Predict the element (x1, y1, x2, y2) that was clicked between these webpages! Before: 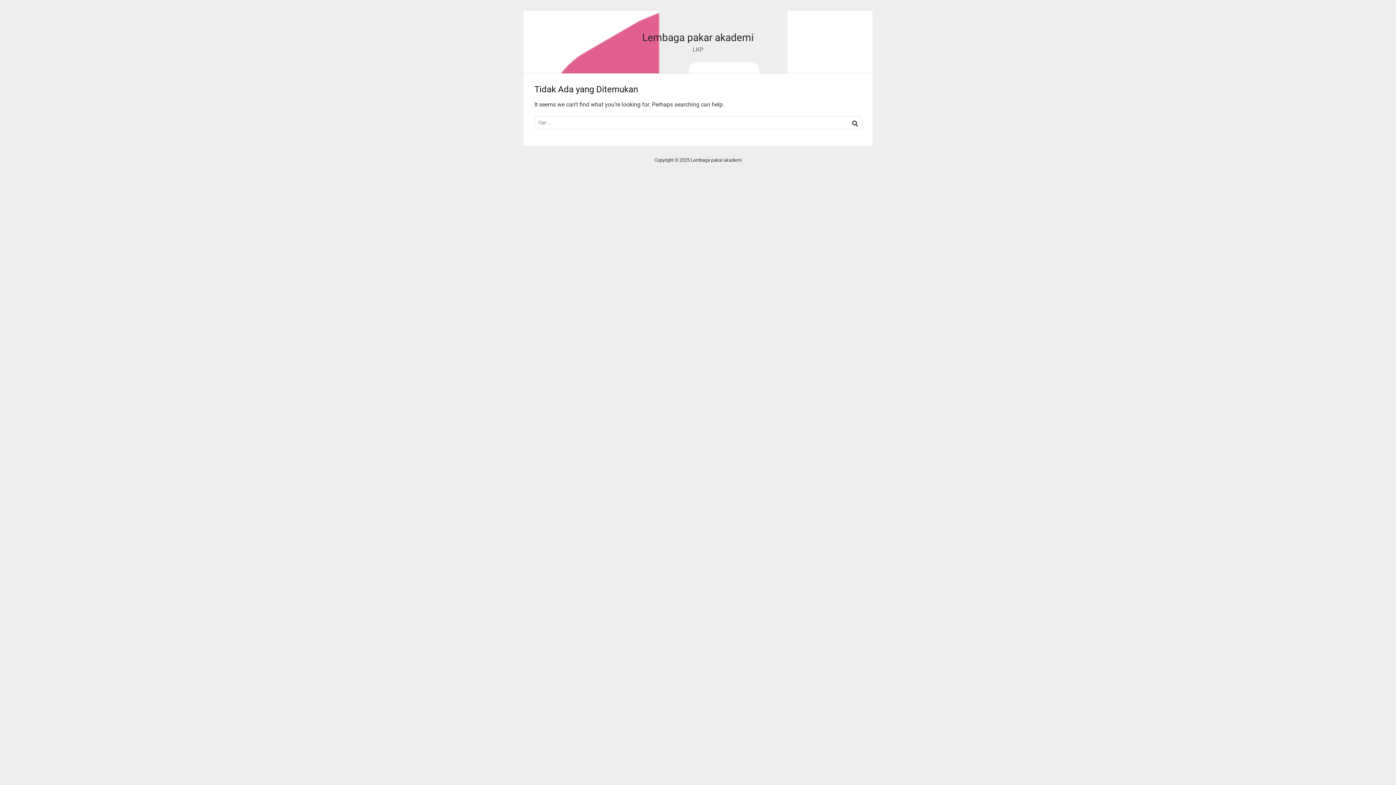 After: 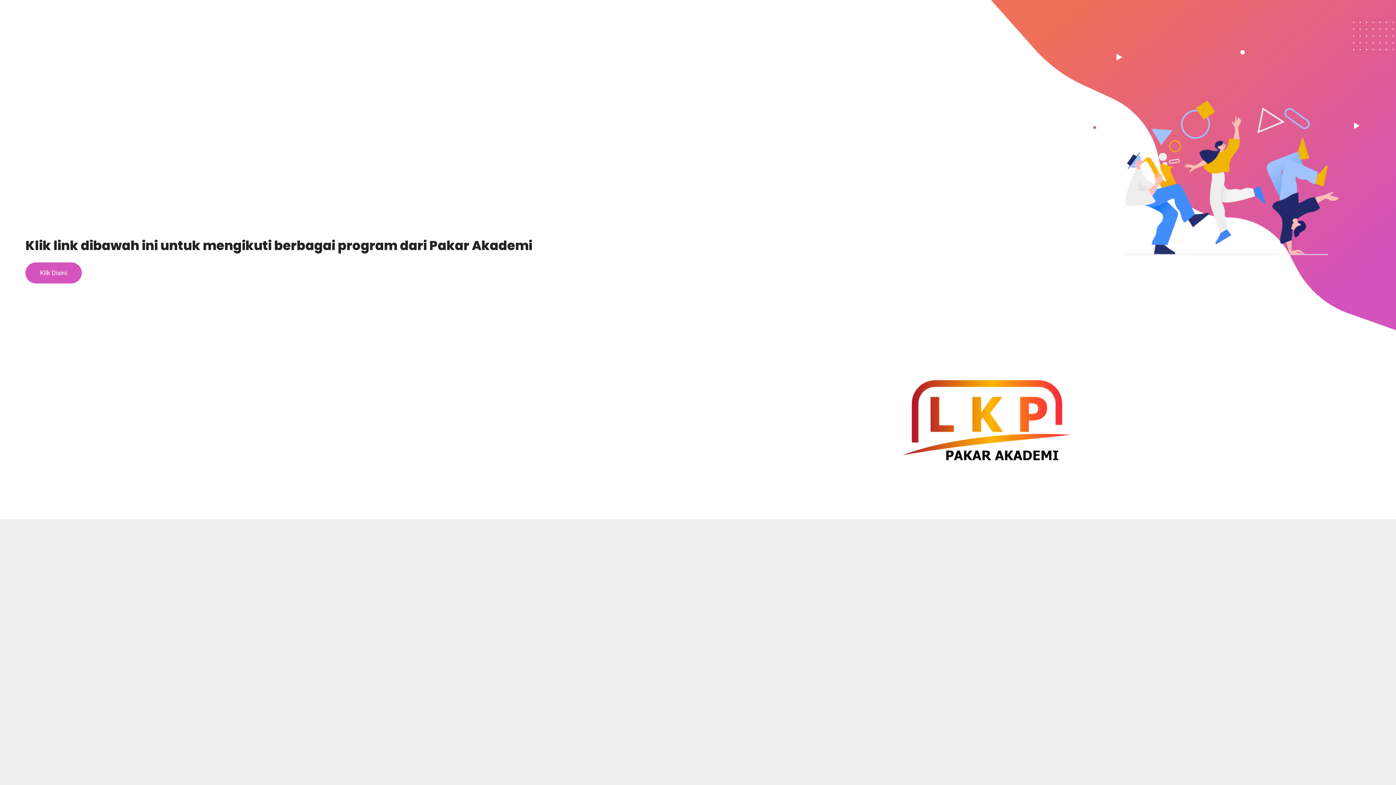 Action: label: Lembaga pakar akademi bbox: (642, 31, 754, 43)